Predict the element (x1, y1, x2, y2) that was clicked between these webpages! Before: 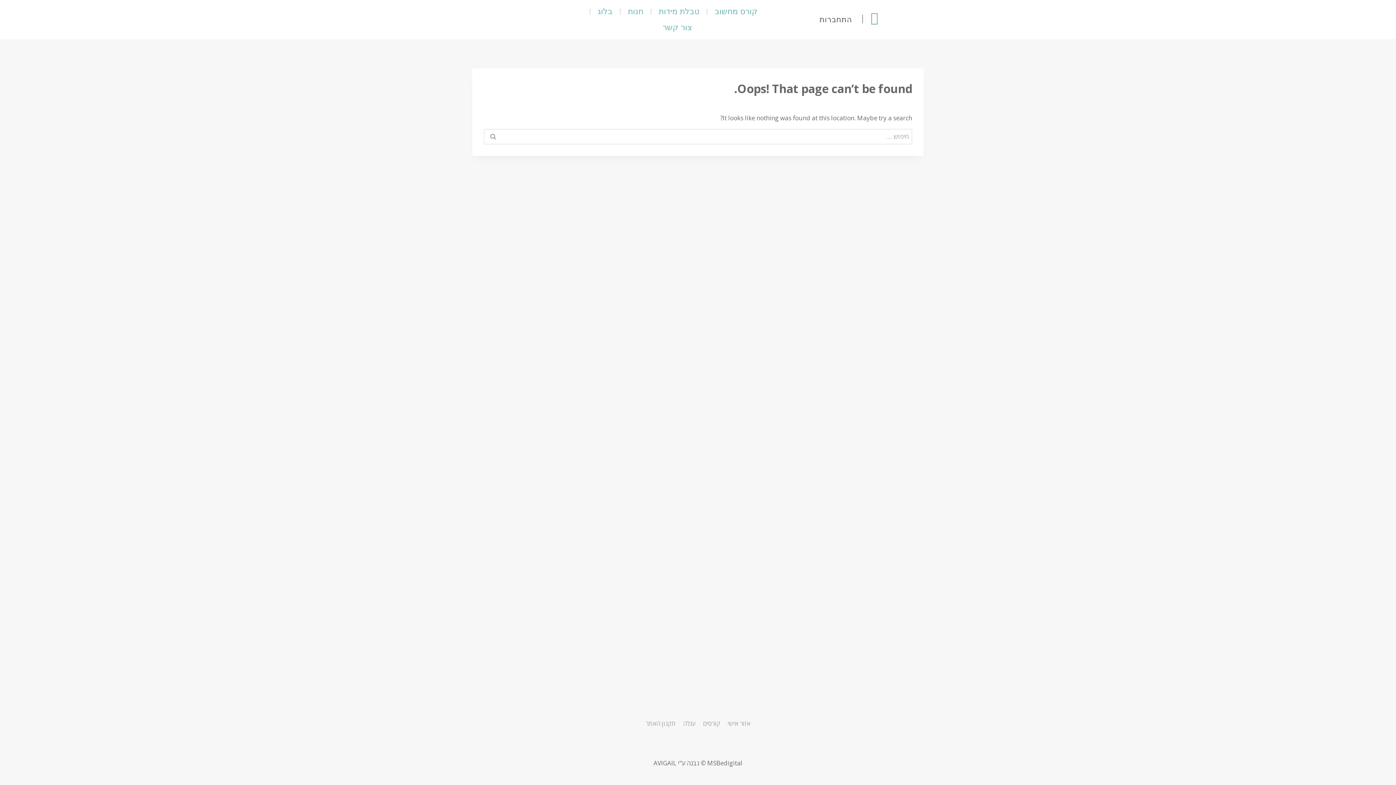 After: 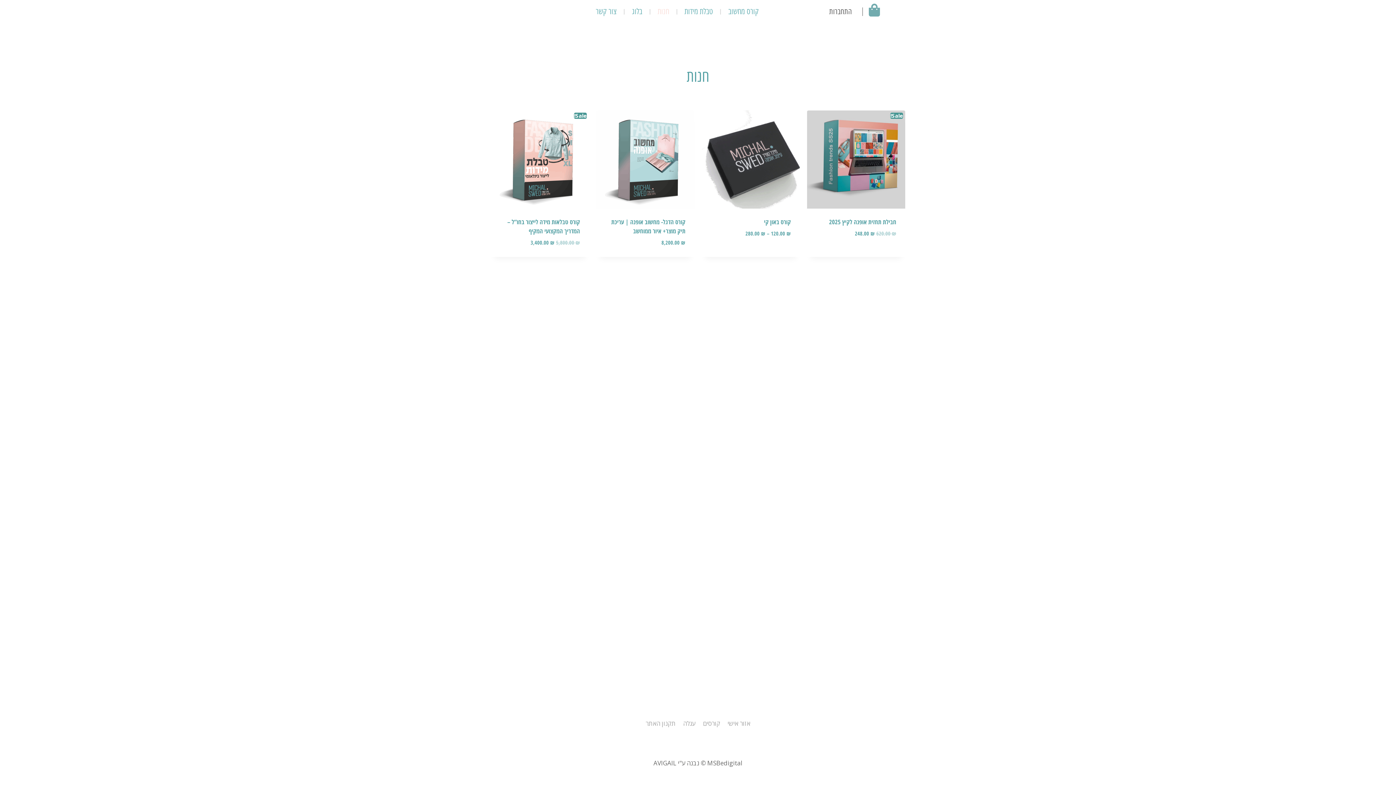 Action: bbox: (620, 3, 650, 19) label: חנות